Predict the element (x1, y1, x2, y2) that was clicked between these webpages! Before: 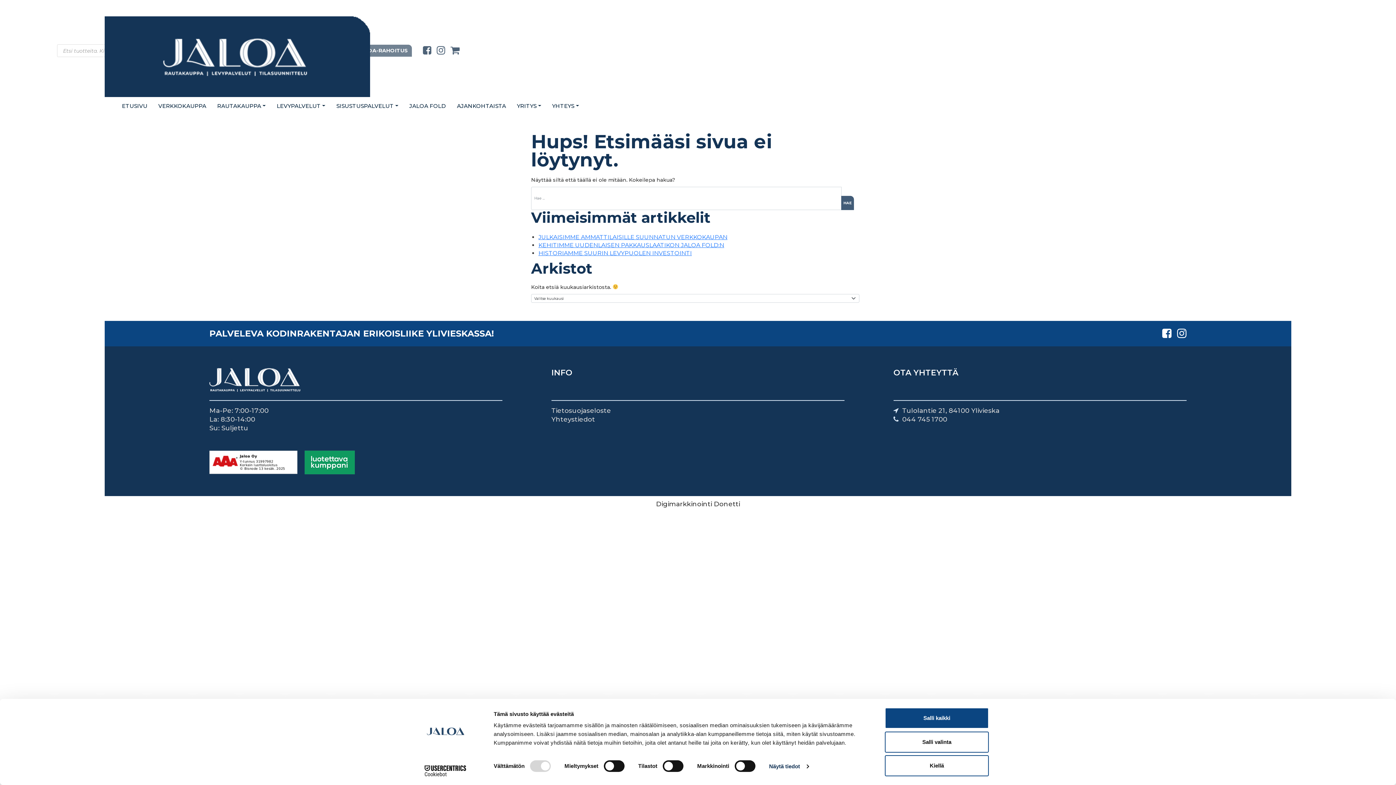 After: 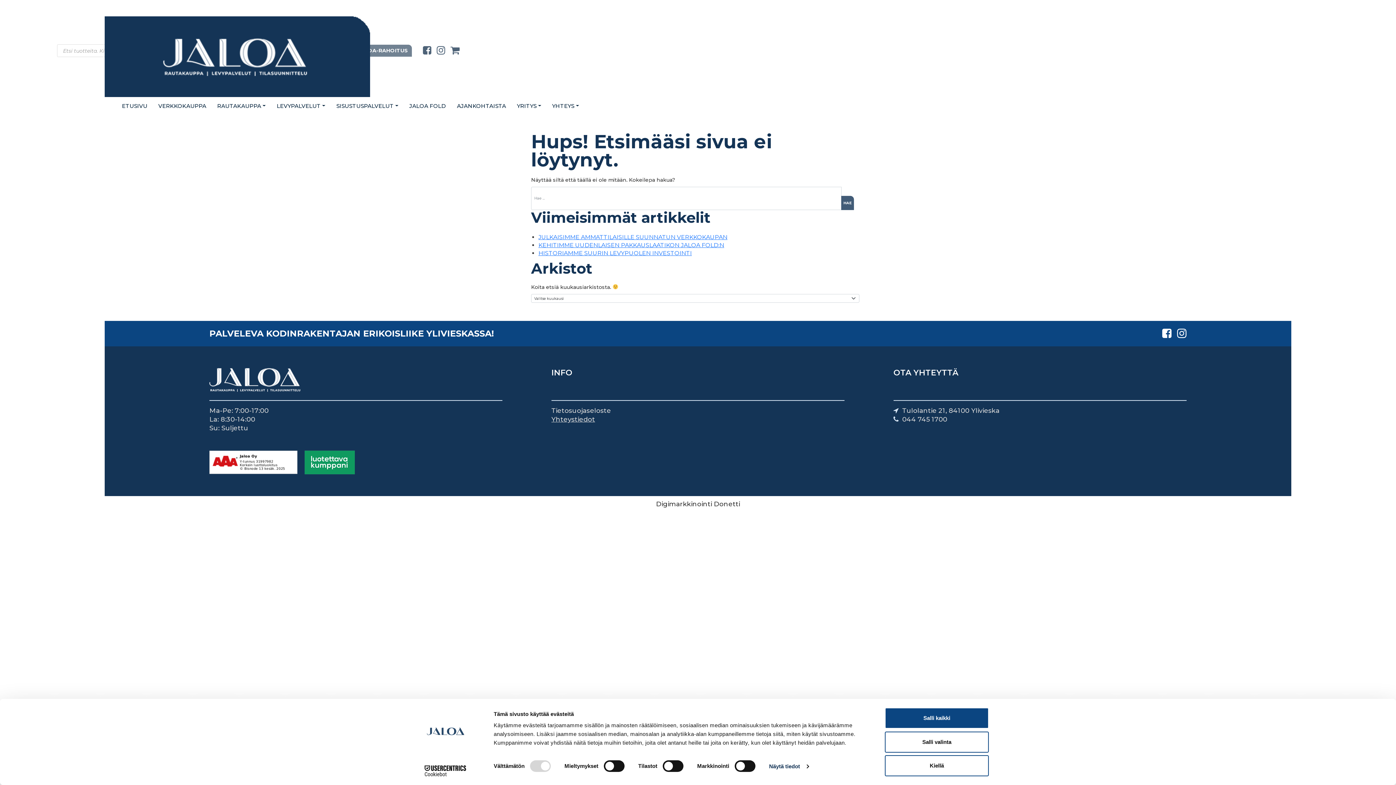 Action: label: Yhteystiedot bbox: (551, 415, 595, 423)